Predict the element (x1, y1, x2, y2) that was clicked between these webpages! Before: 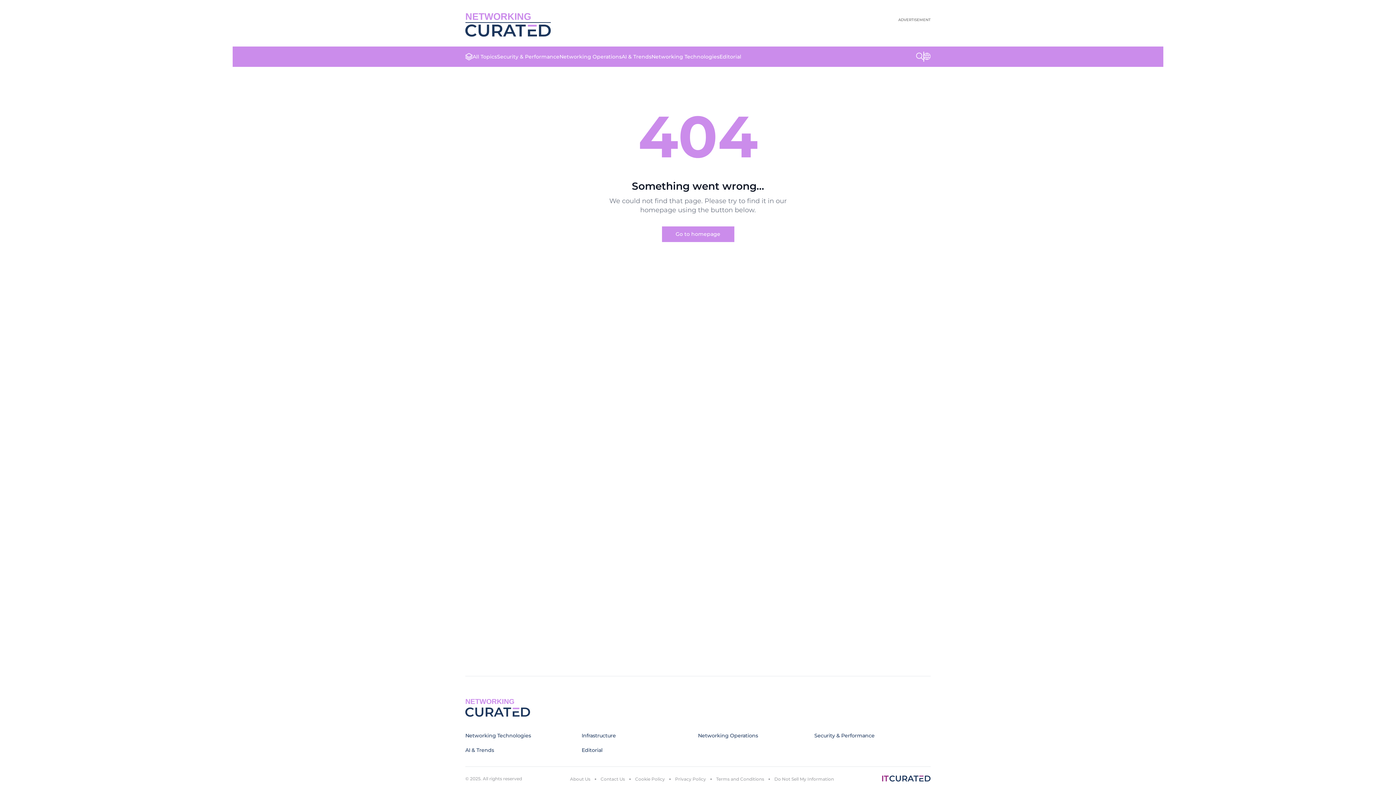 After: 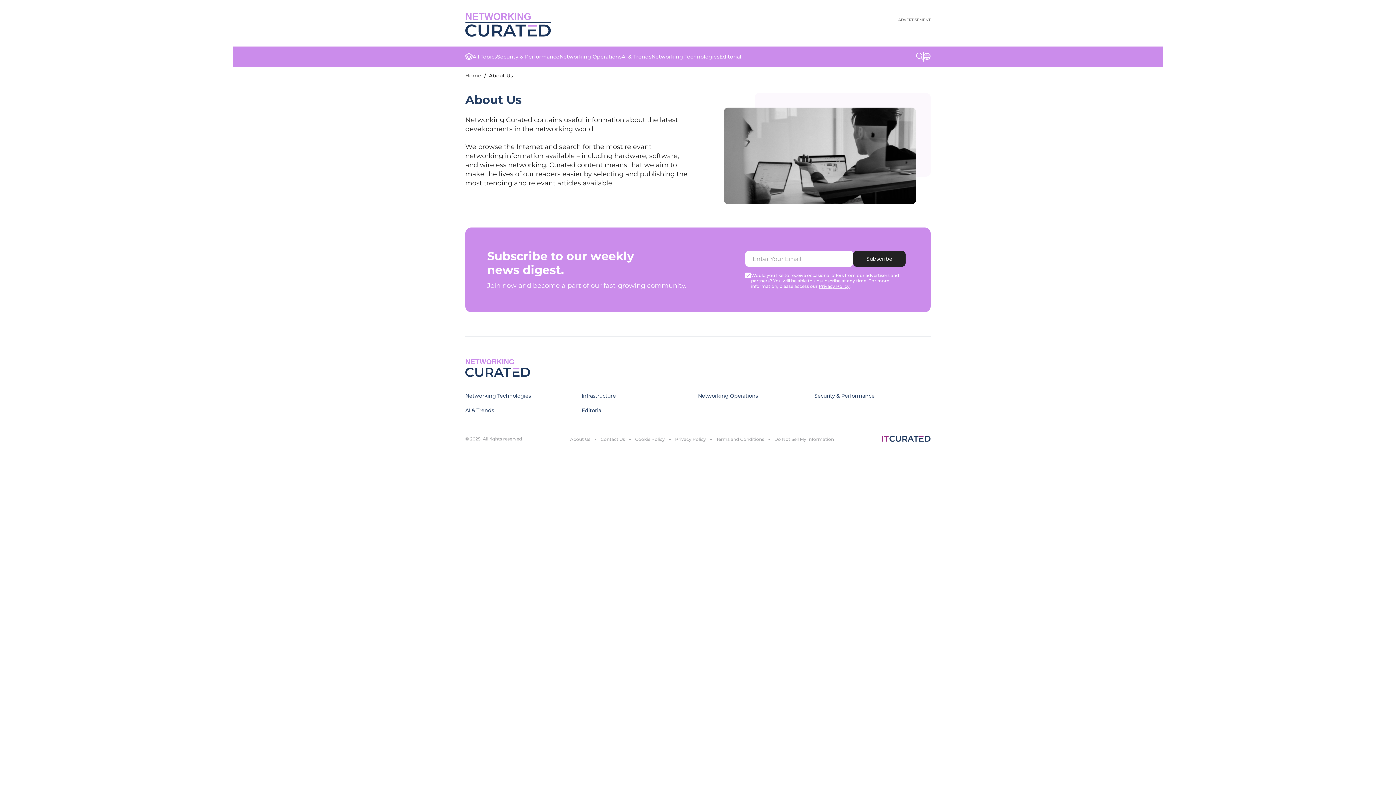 Action: label: About Us bbox: (570, 776, 590, 782)